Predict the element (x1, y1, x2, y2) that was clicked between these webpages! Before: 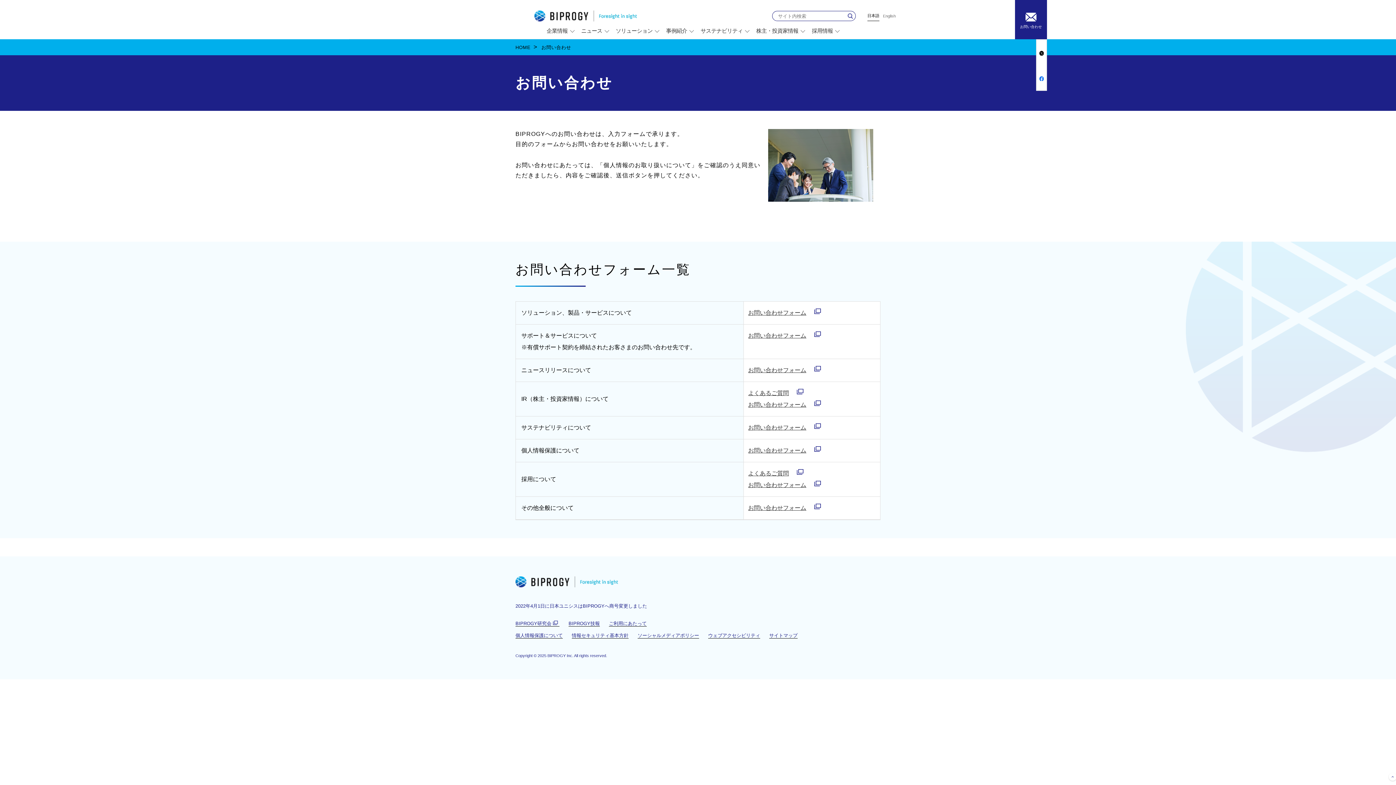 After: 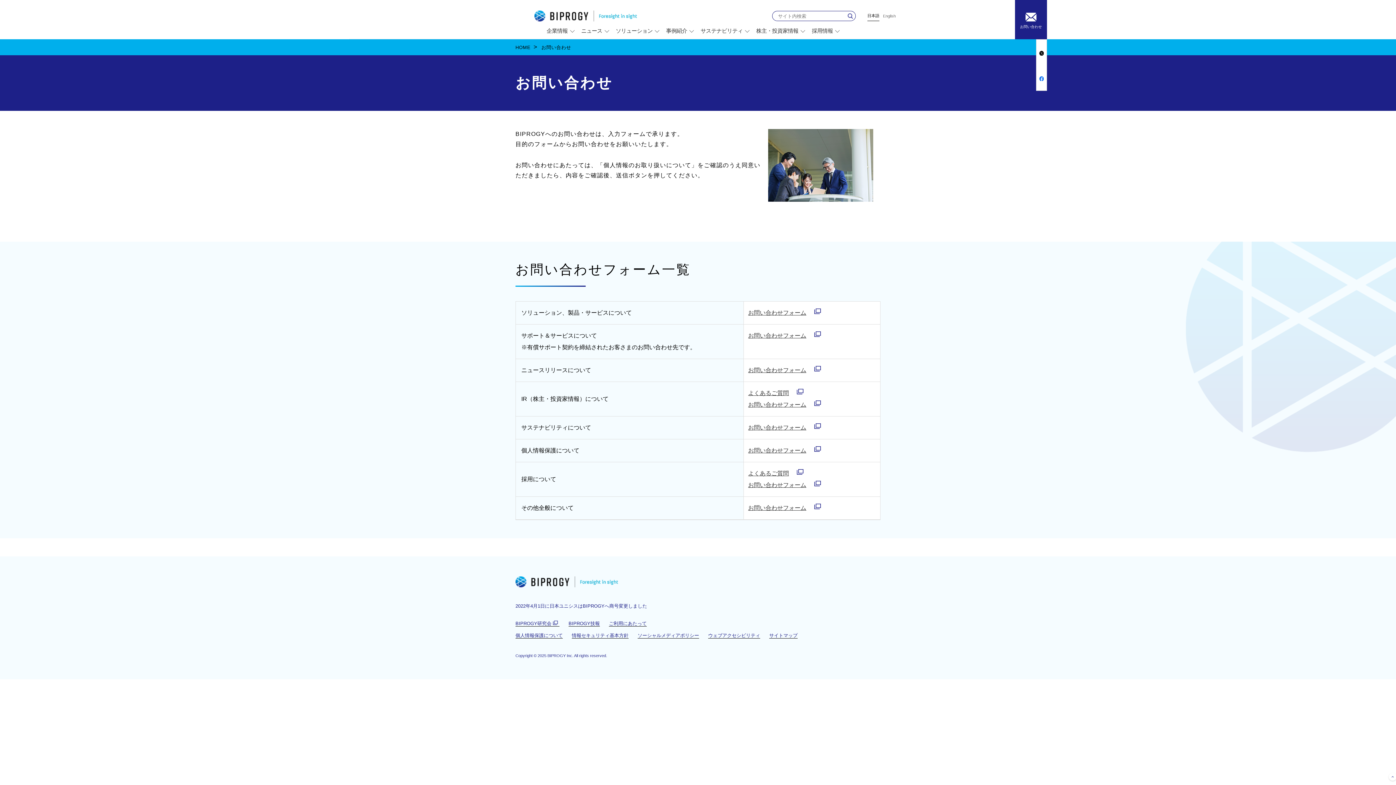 Action: label: よくあるご質問別ウィンドウで開く bbox: (748, 390, 789, 396)